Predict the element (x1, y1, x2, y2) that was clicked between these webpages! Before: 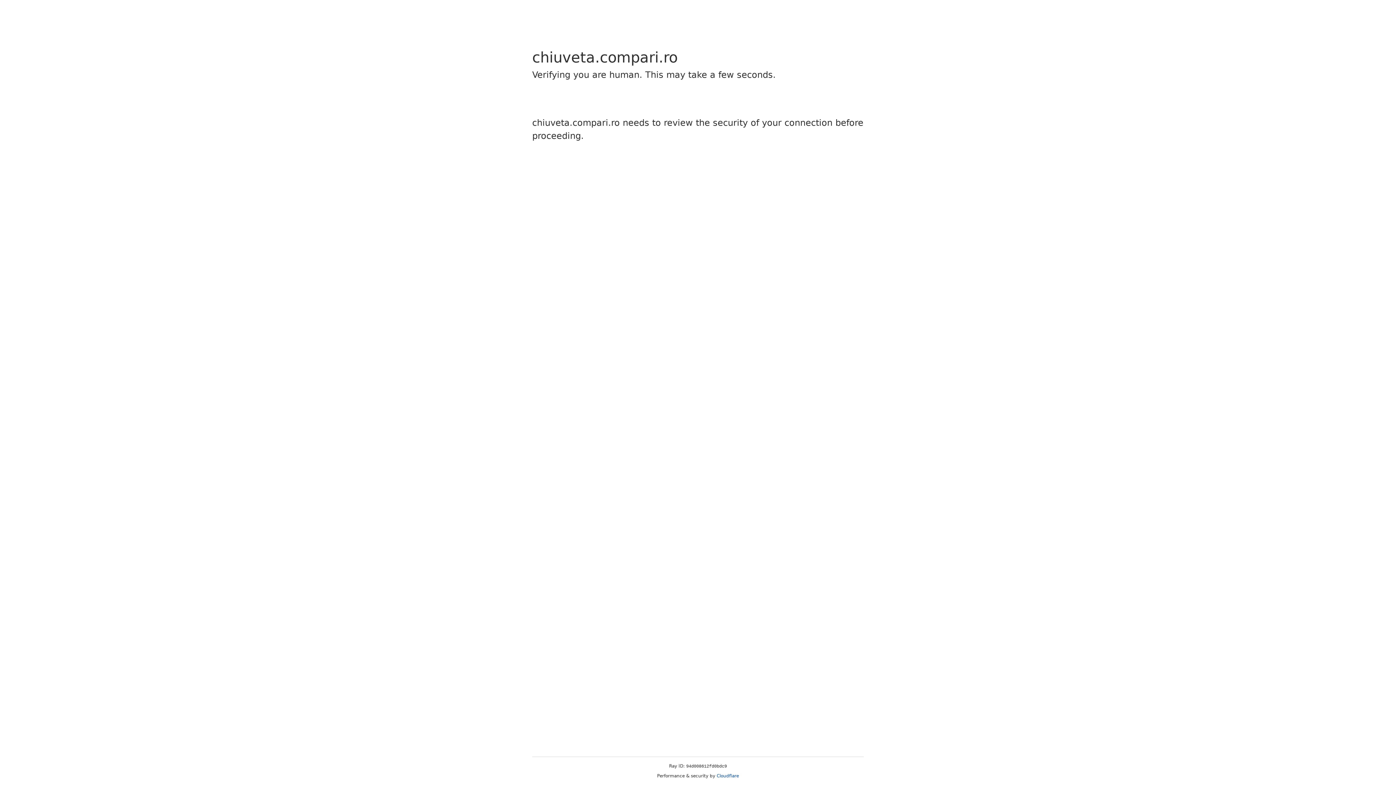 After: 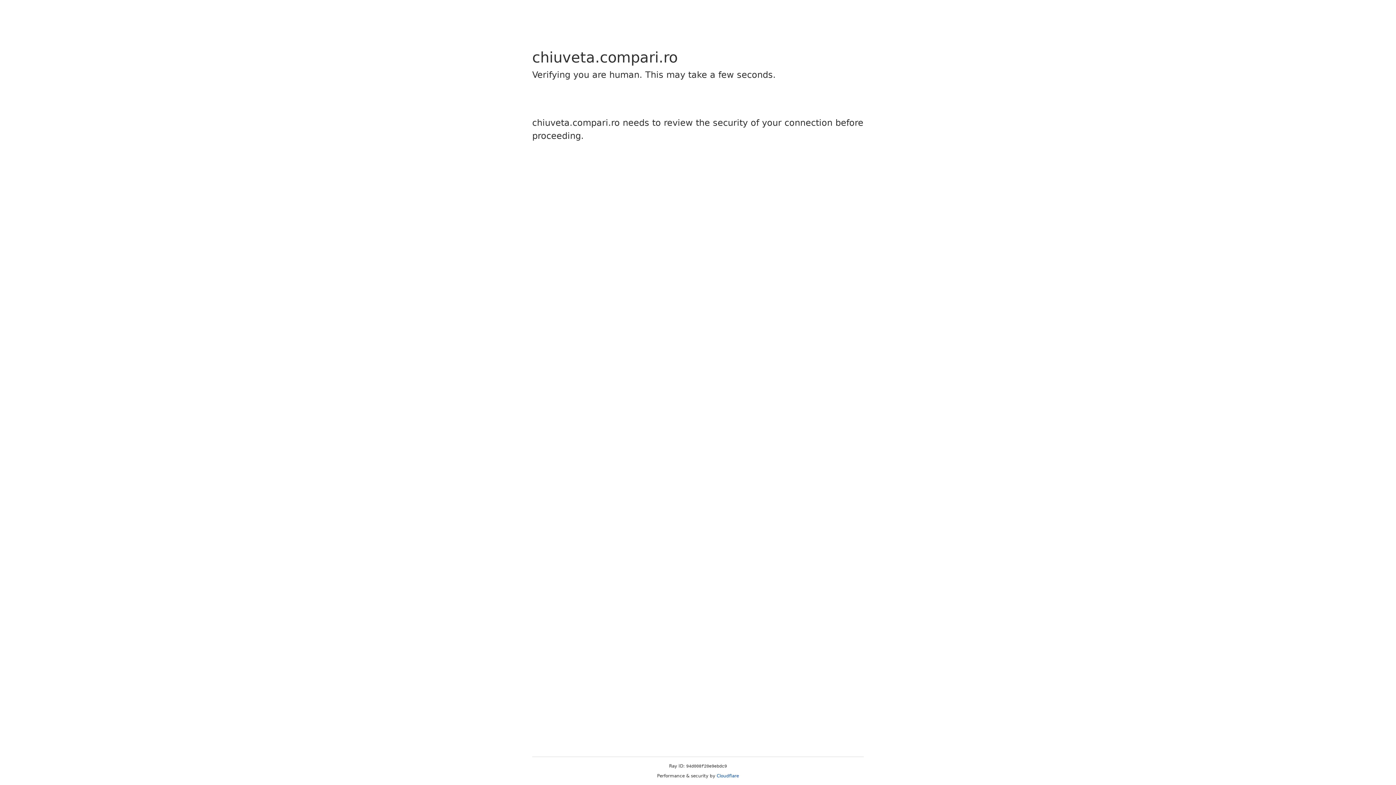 Action: label: Cloudflare bbox: (716, 773, 739, 778)